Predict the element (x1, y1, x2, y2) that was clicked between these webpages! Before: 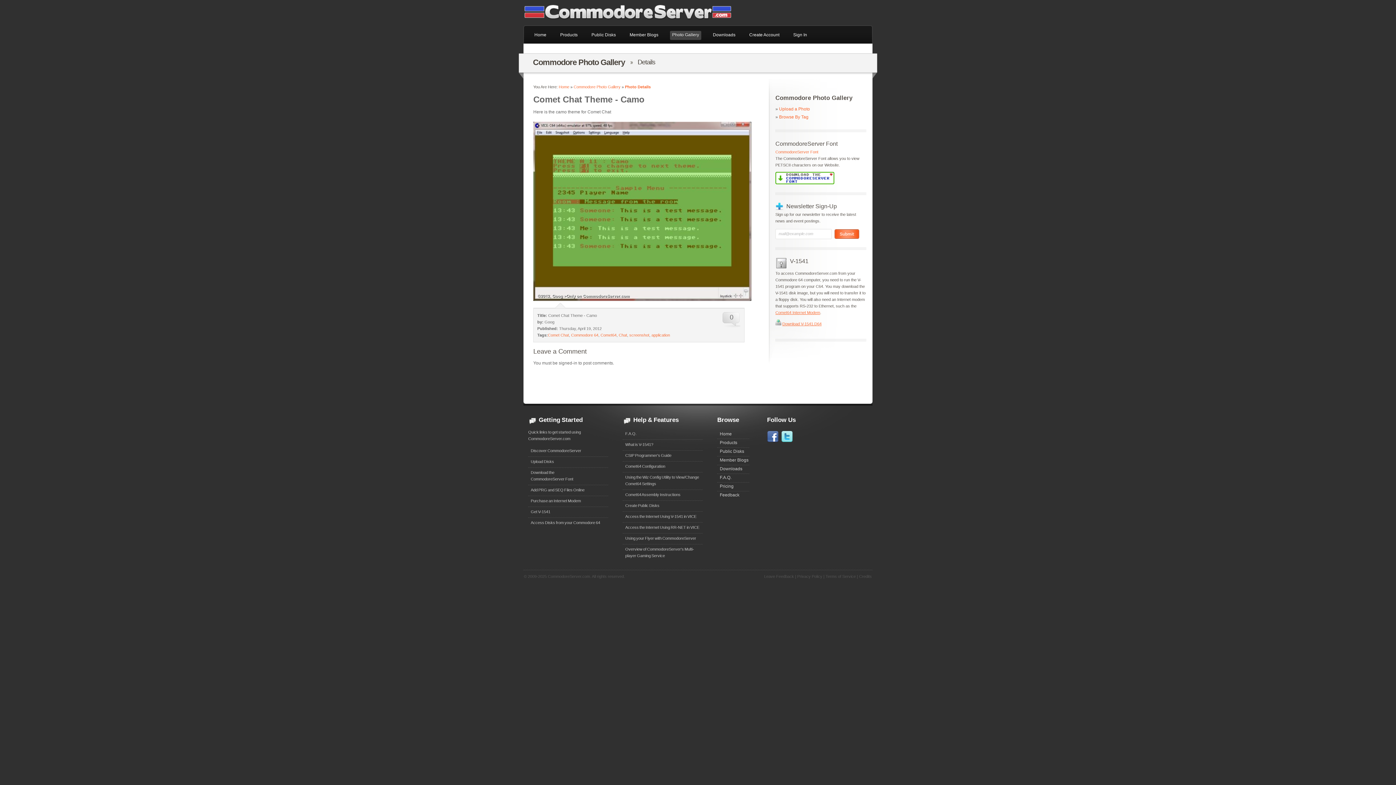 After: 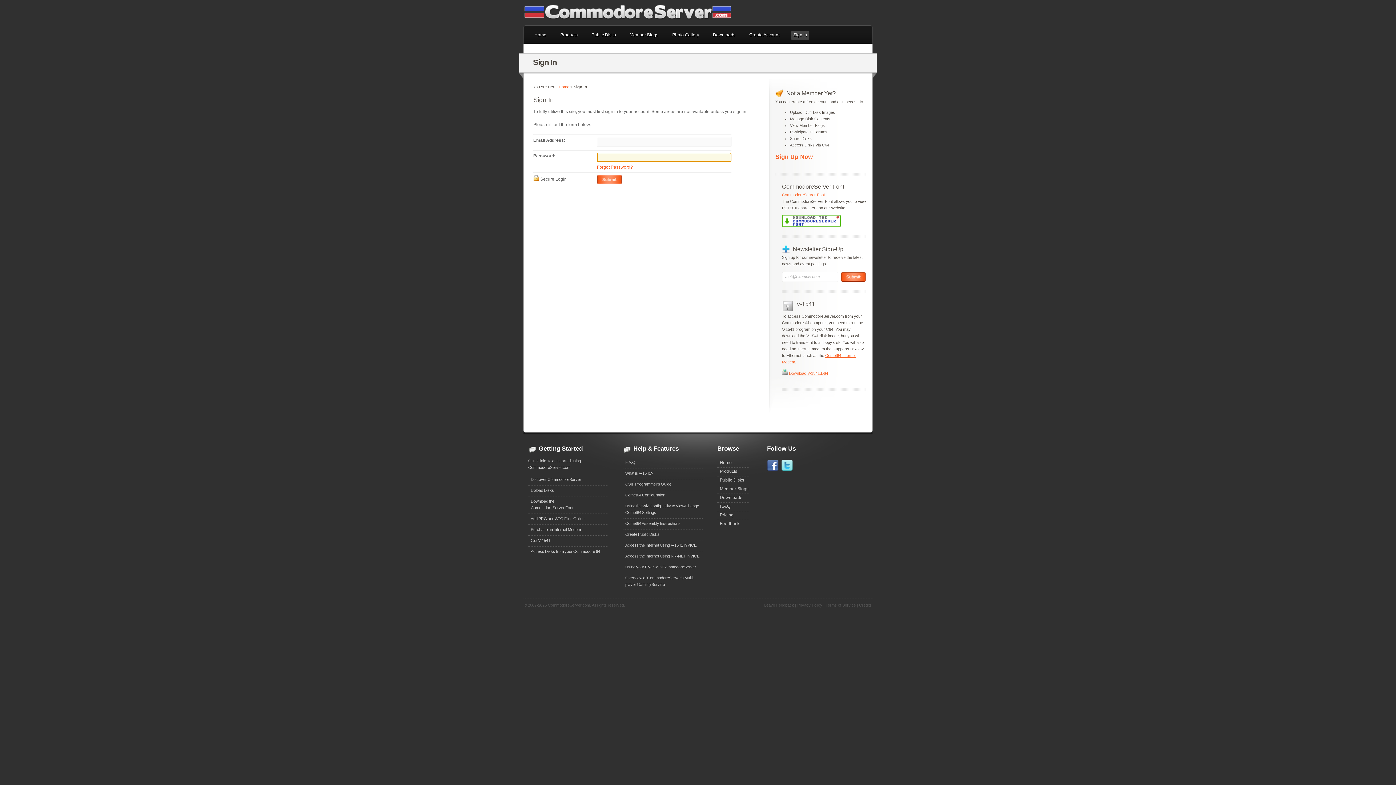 Action: label: Sign In bbox: (788, 28, 812, 43)